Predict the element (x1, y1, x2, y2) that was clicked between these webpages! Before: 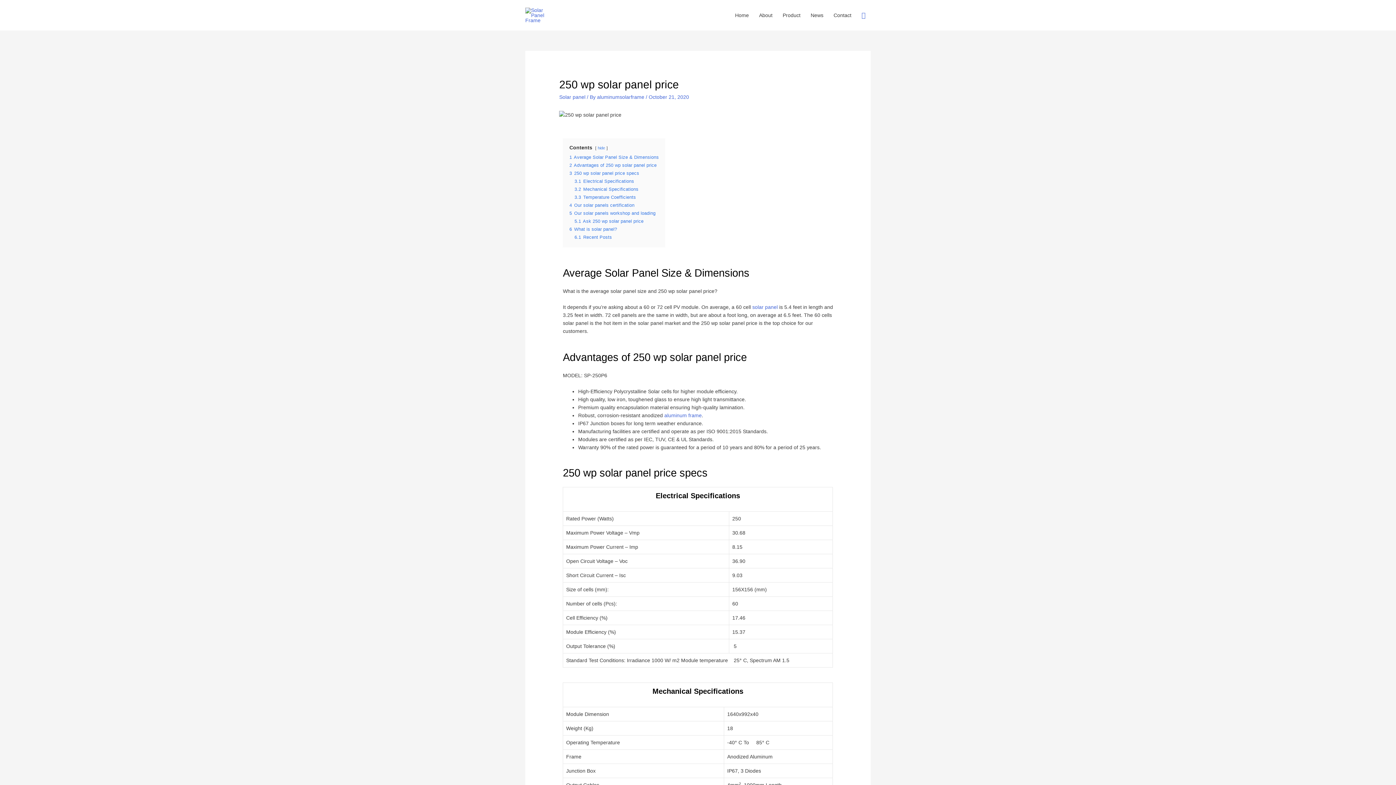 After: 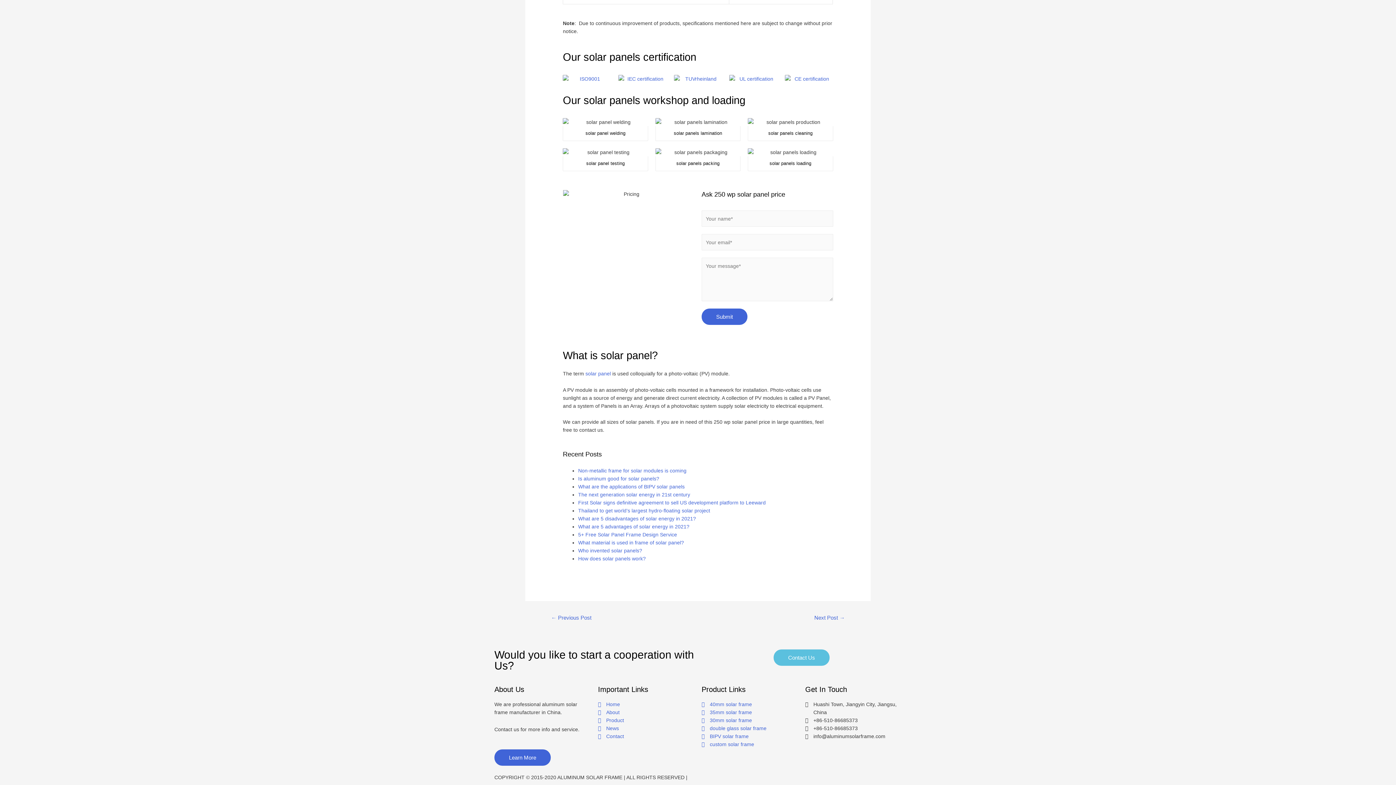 Action: bbox: (574, 234, 612, 239) label: 6.1 Recent Posts